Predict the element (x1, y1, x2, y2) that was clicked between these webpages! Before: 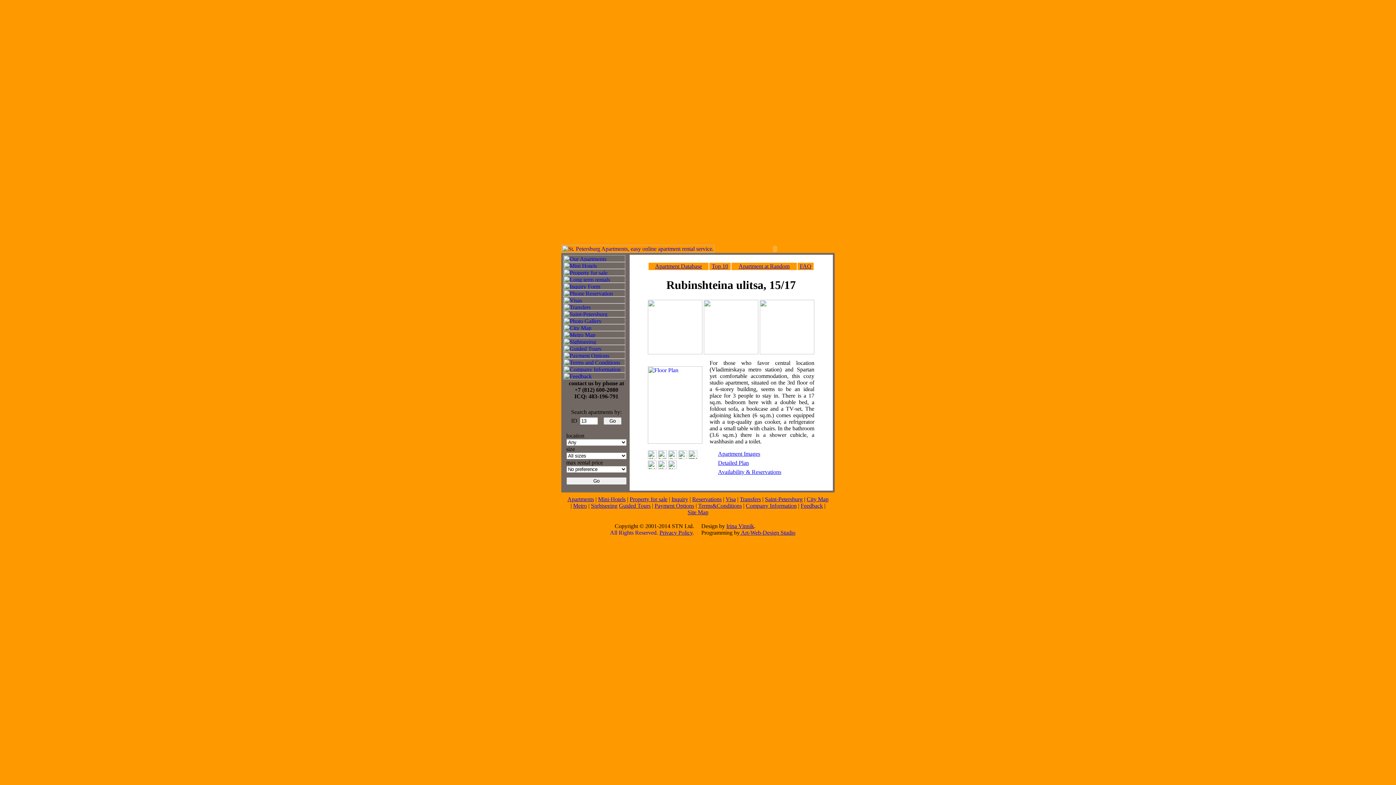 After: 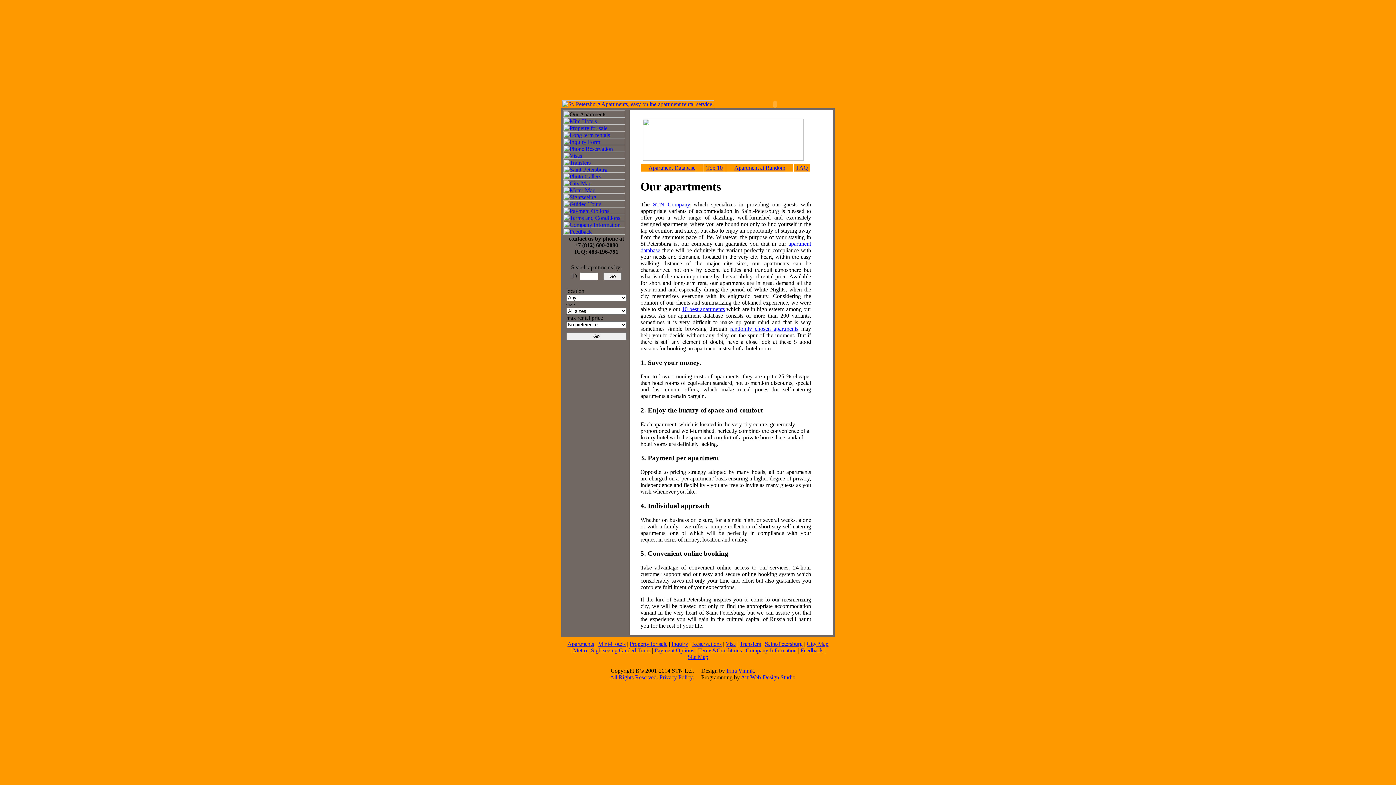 Action: bbox: (563, 257, 625, 263)